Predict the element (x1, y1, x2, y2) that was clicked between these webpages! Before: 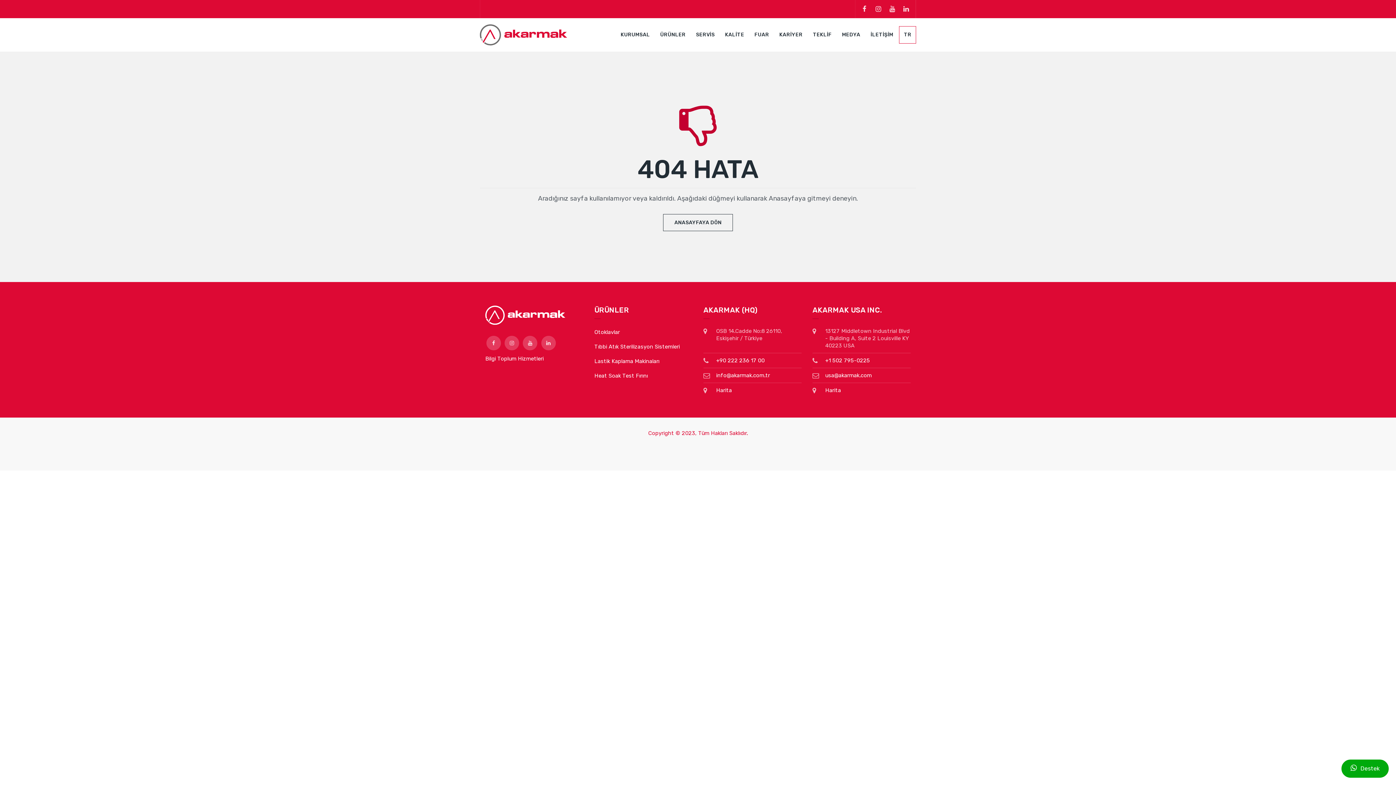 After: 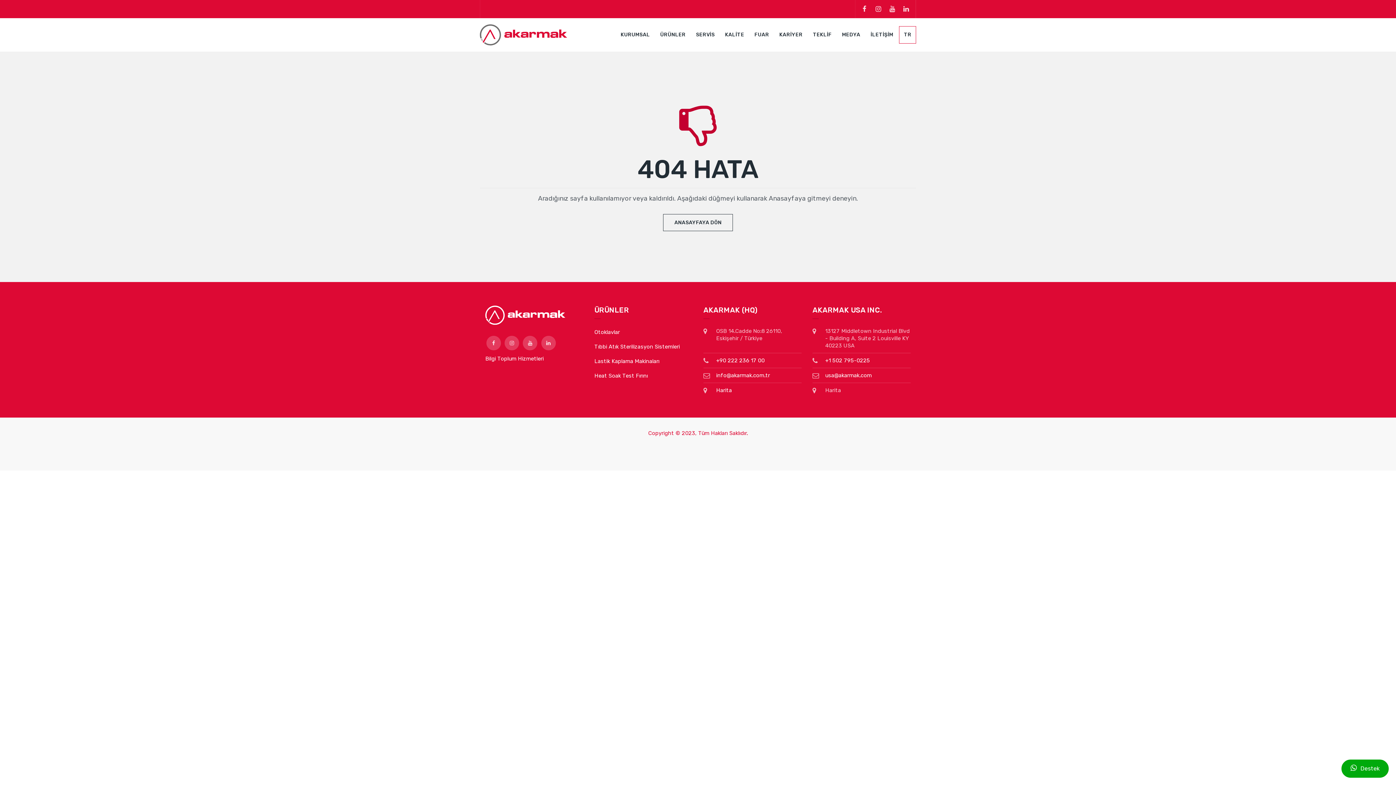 Action: bbox: (825, 387, 841, 393) label: Harita